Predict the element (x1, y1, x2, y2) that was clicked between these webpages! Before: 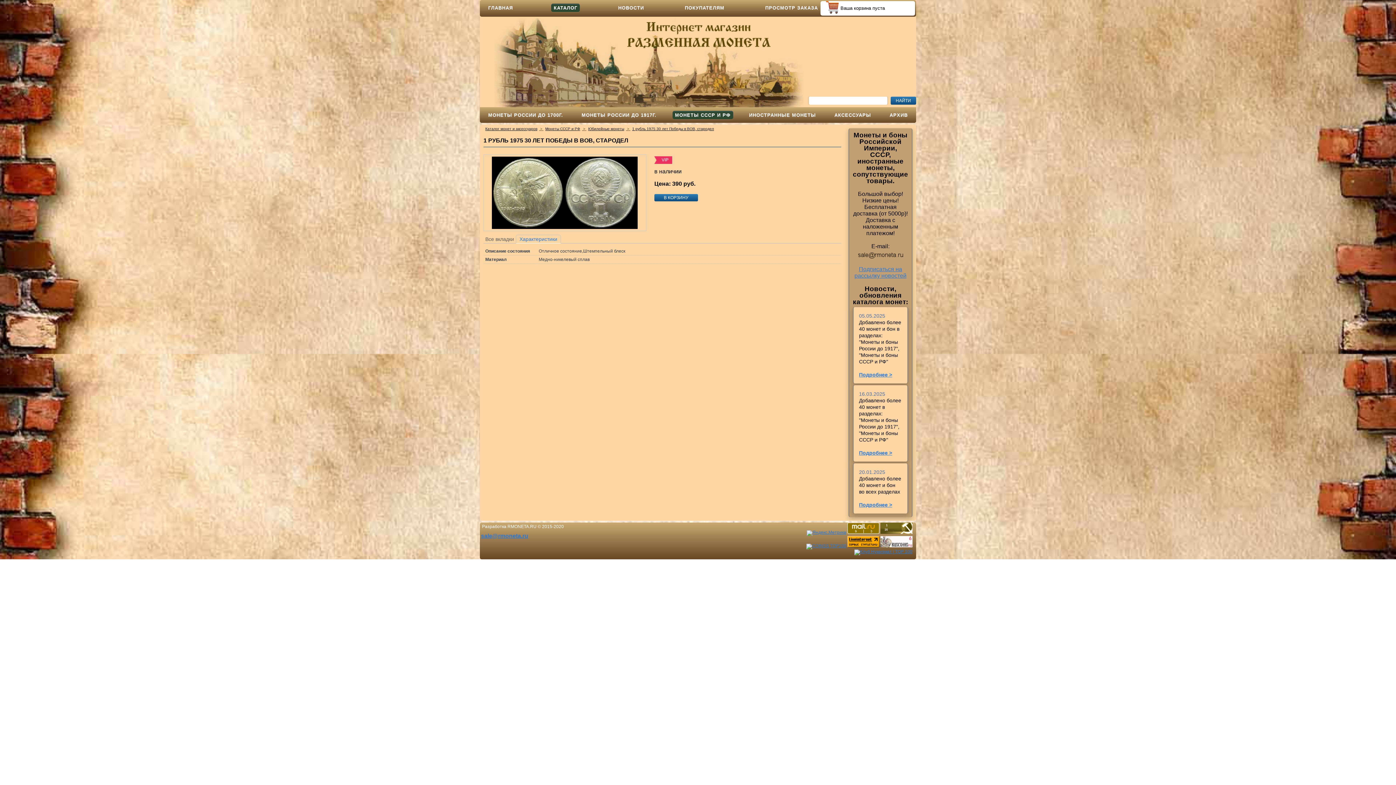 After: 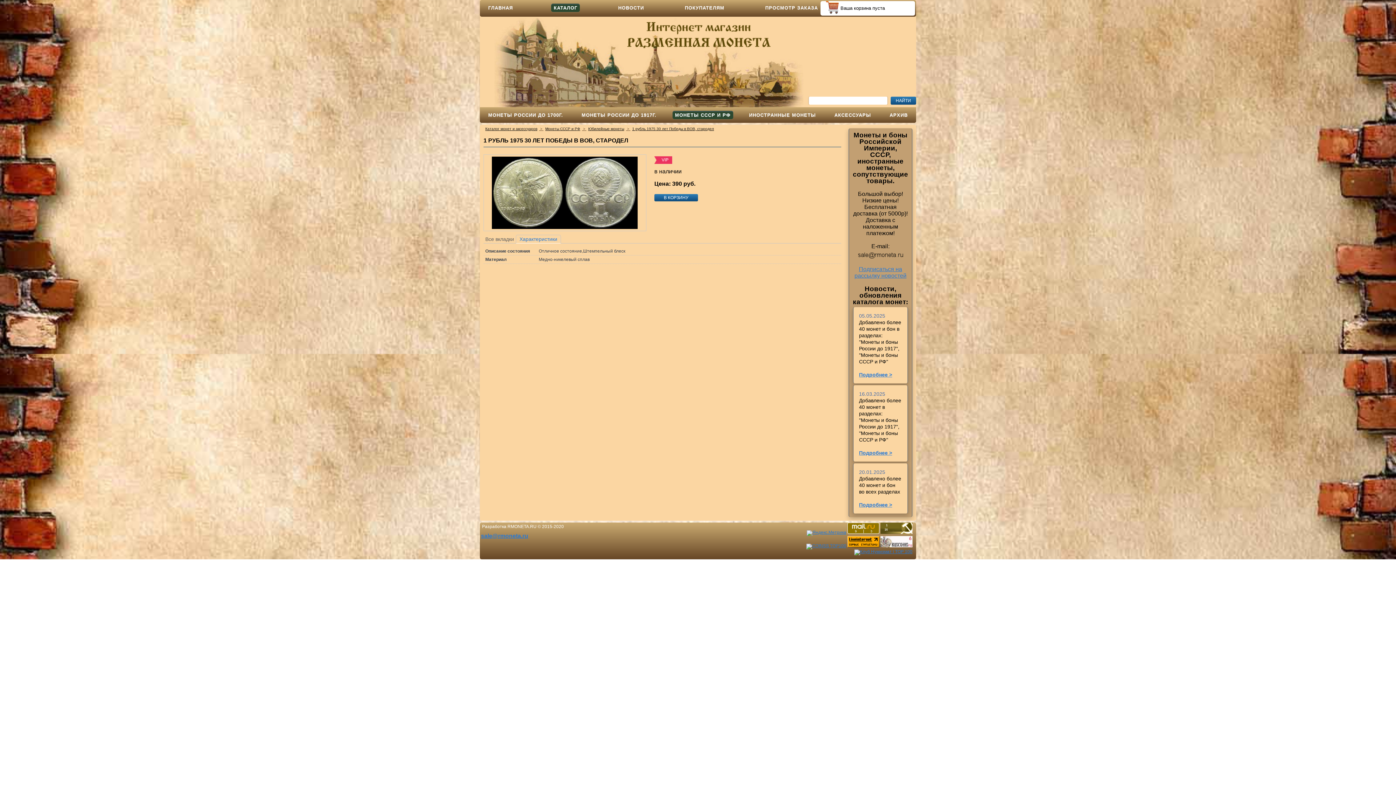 Action: bbox: (880, 530, 912, 535)